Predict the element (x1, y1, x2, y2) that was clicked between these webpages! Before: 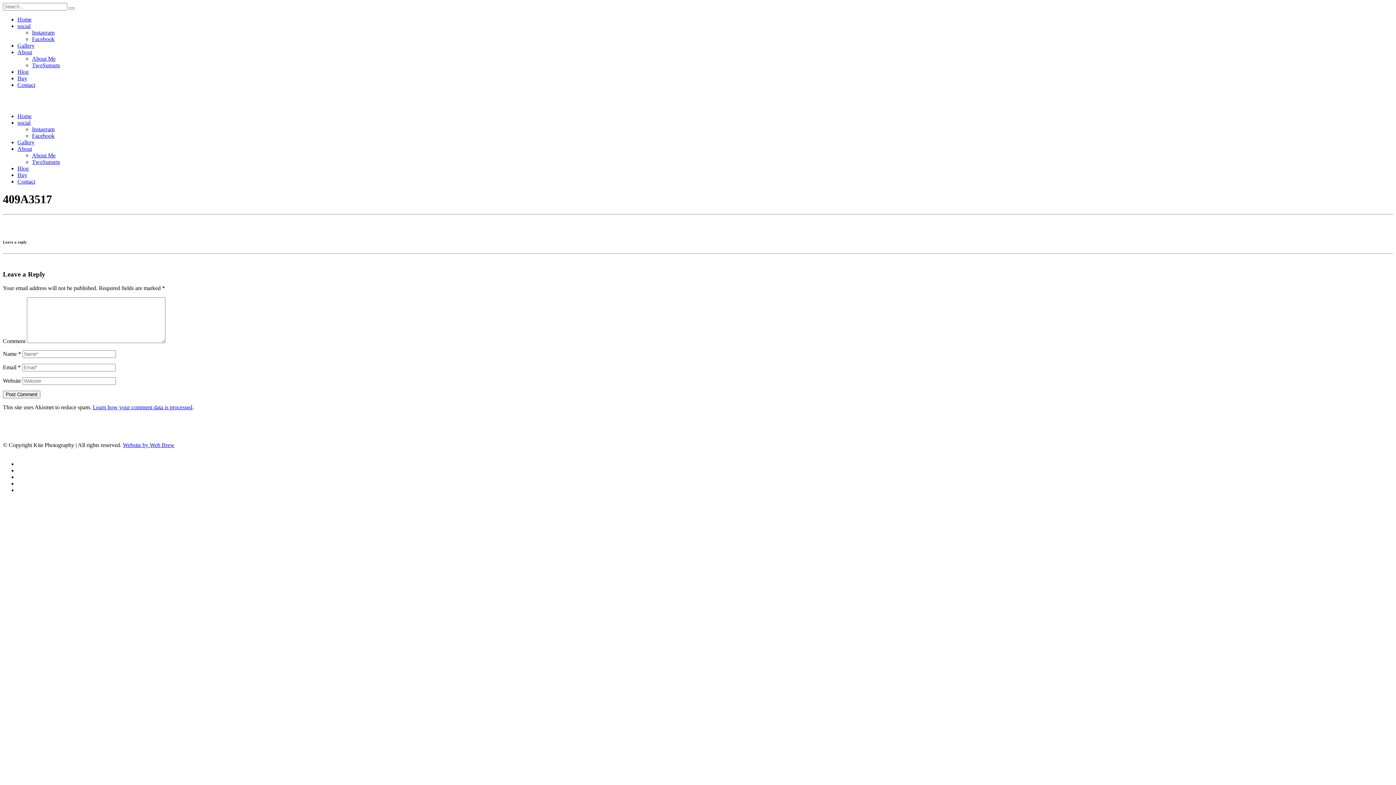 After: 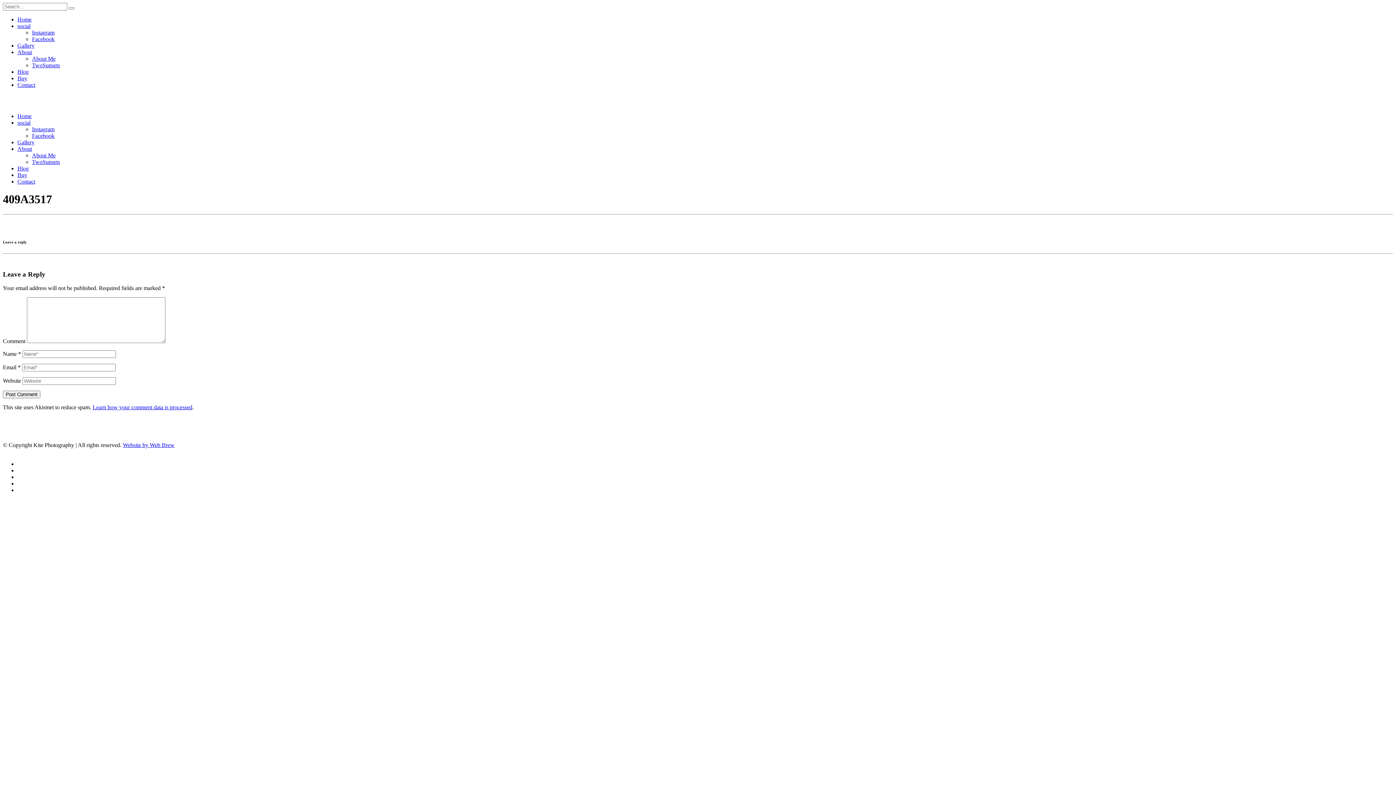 Action: label: Contact bbox: (17, 81, 35, 88)